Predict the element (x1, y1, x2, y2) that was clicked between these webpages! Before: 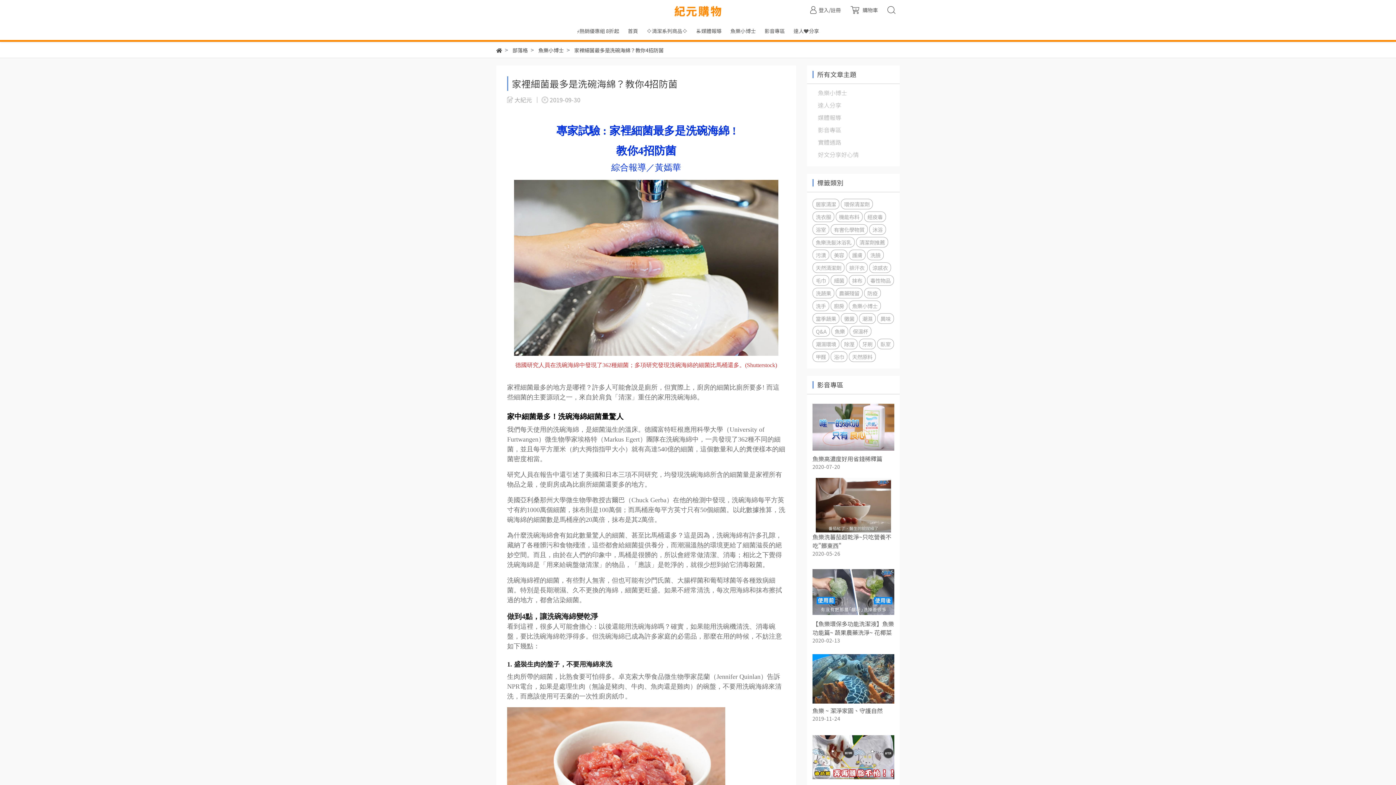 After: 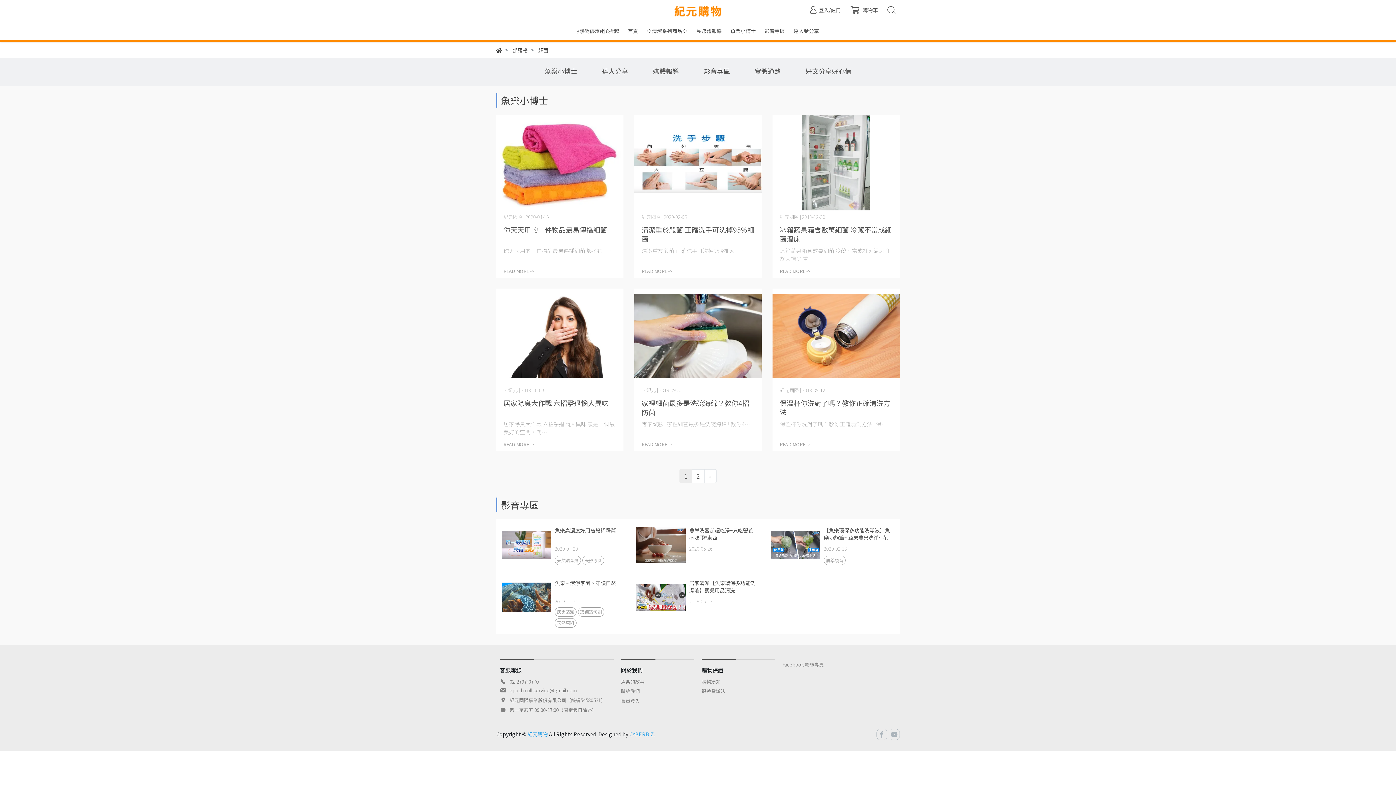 Action: label: 細菌 bbox: (830, 275, 847, 285)